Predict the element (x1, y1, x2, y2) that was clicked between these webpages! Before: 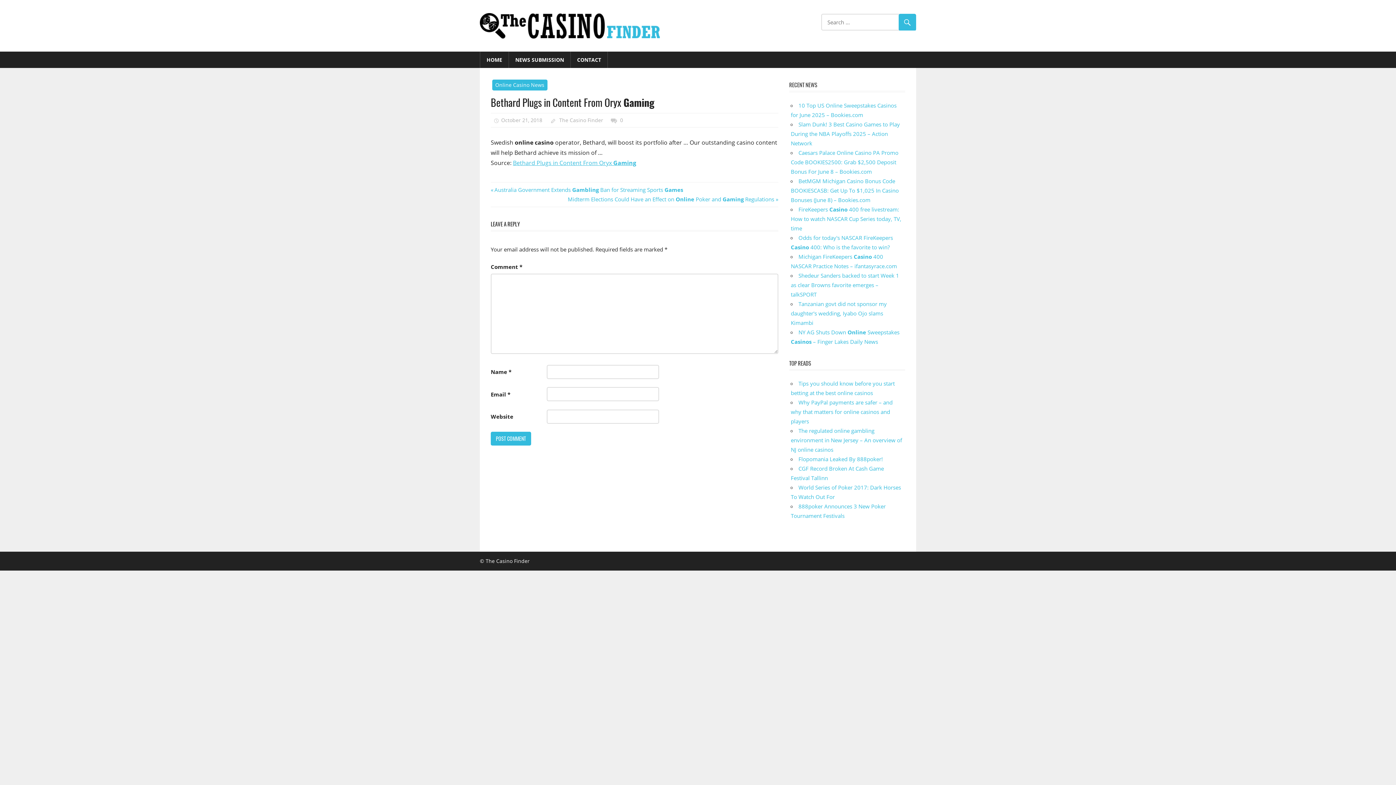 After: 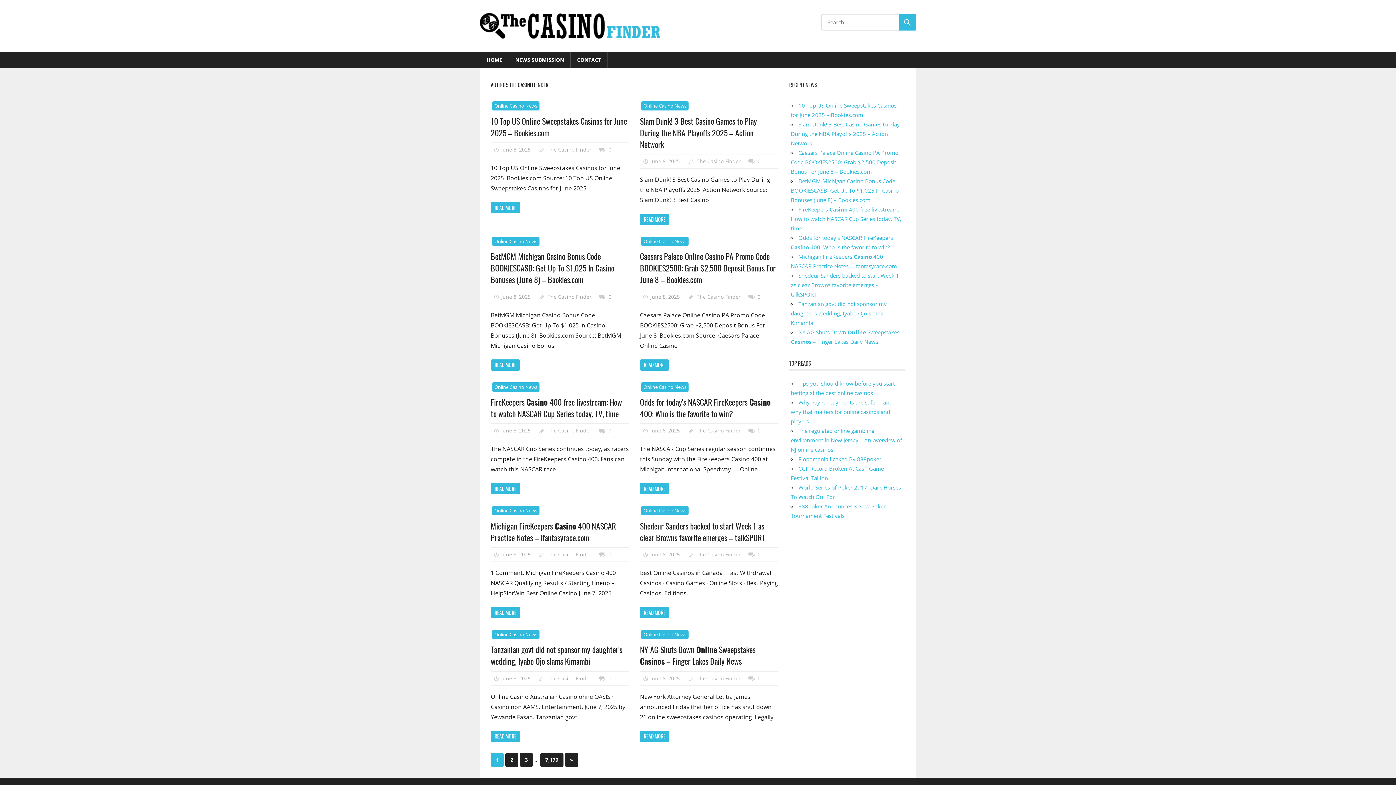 Action: label: The Casino Finder bbox: (559, 116, 603, 123)